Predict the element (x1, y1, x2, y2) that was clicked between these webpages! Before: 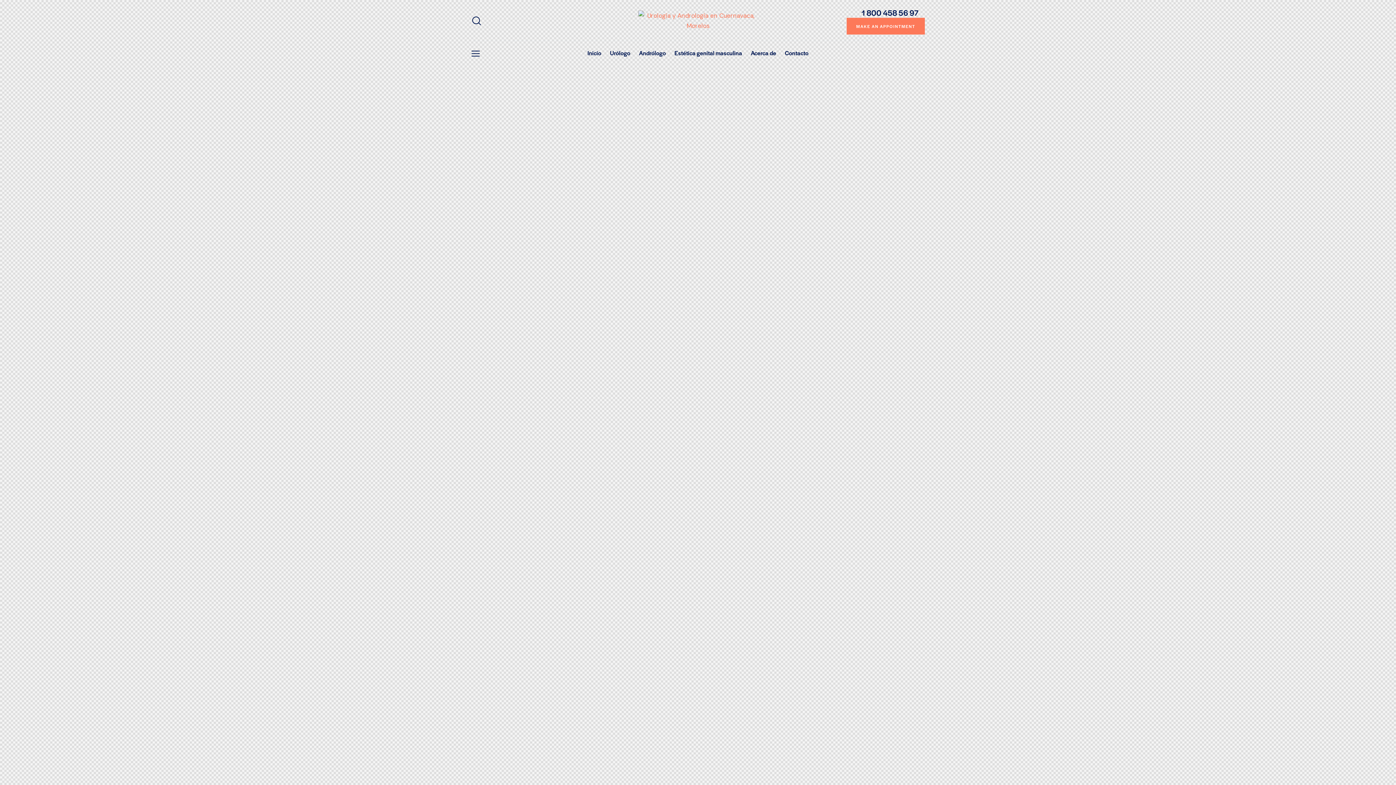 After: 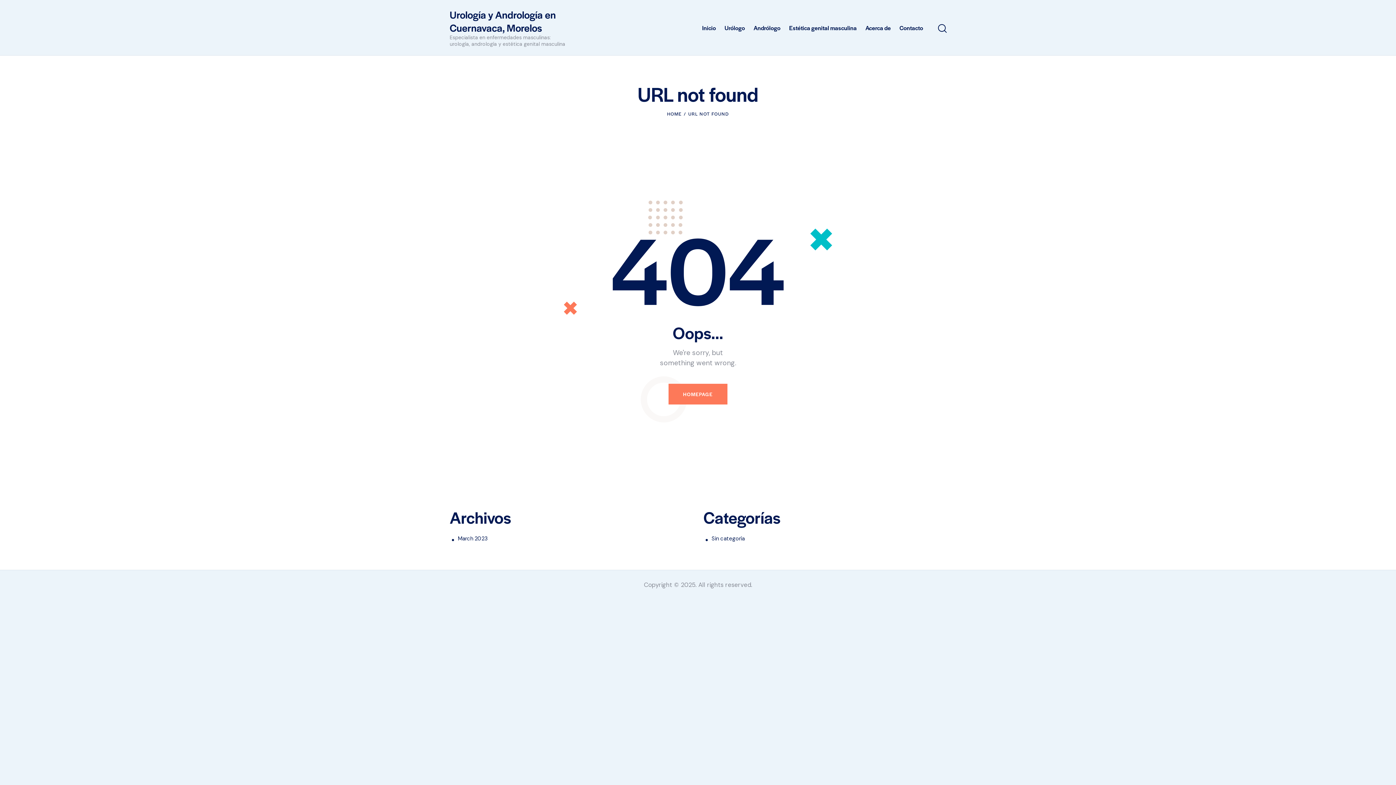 Action: bbox: (846, 17, 924, 34) label: MAKE AN APPOINTMENT